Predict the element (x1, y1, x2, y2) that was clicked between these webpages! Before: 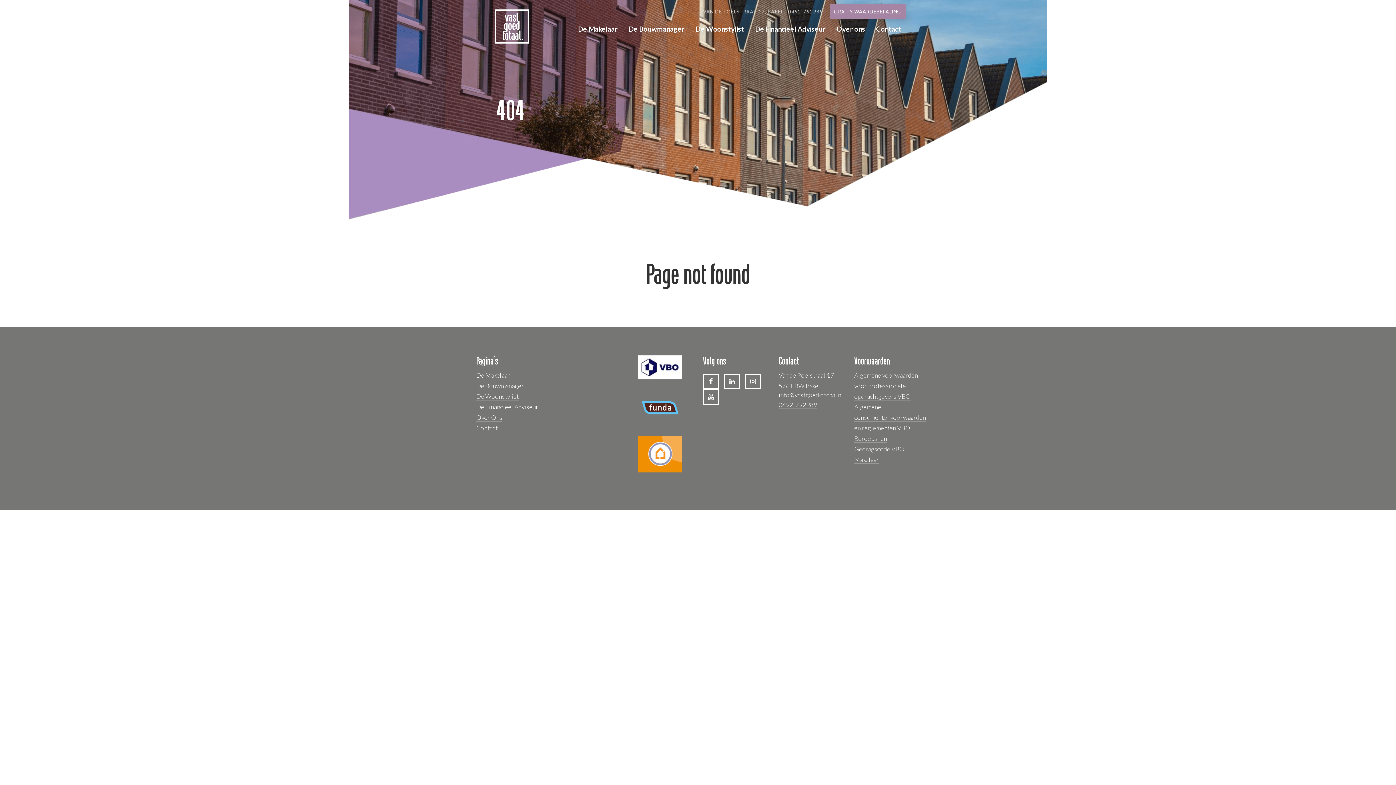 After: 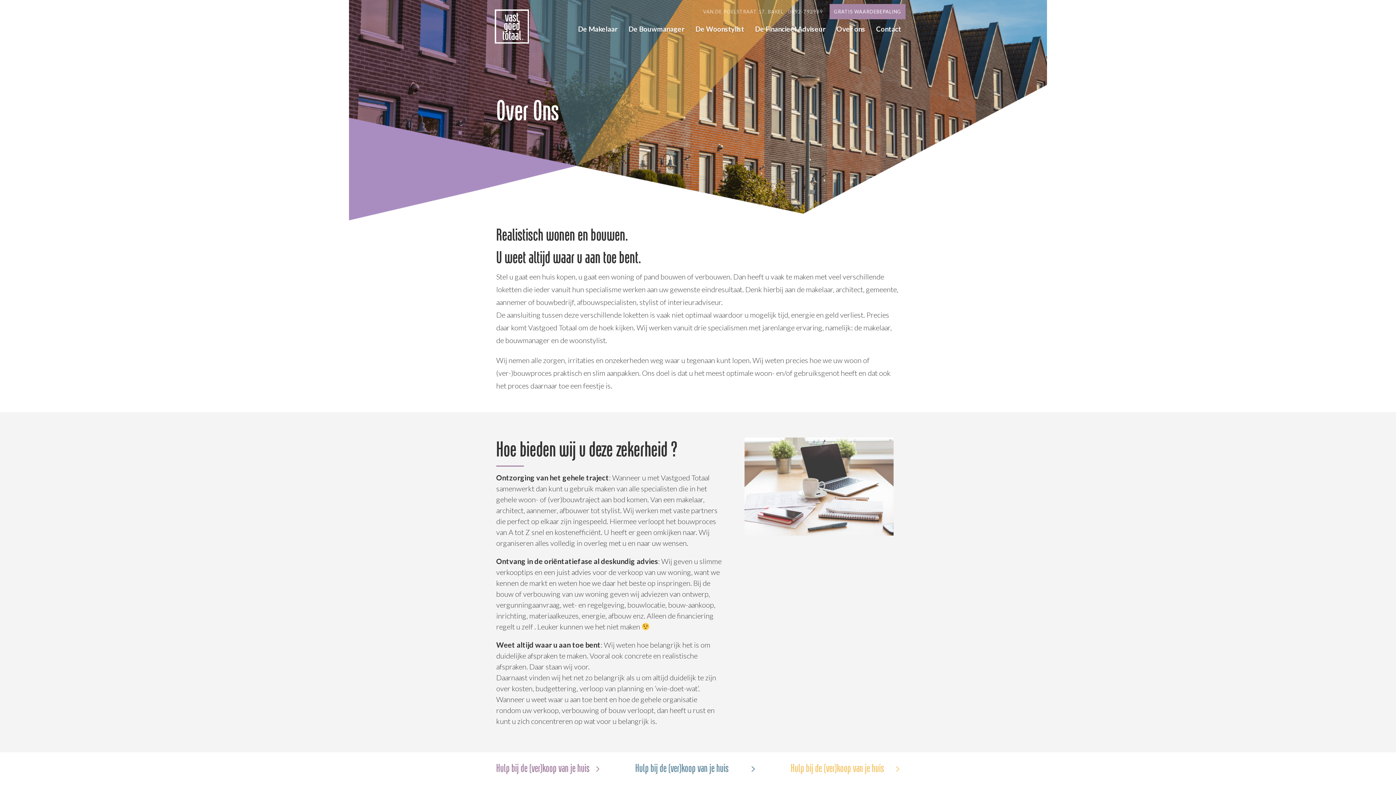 Action: bbox: (476, 413, 502, 421) label: Over Ons